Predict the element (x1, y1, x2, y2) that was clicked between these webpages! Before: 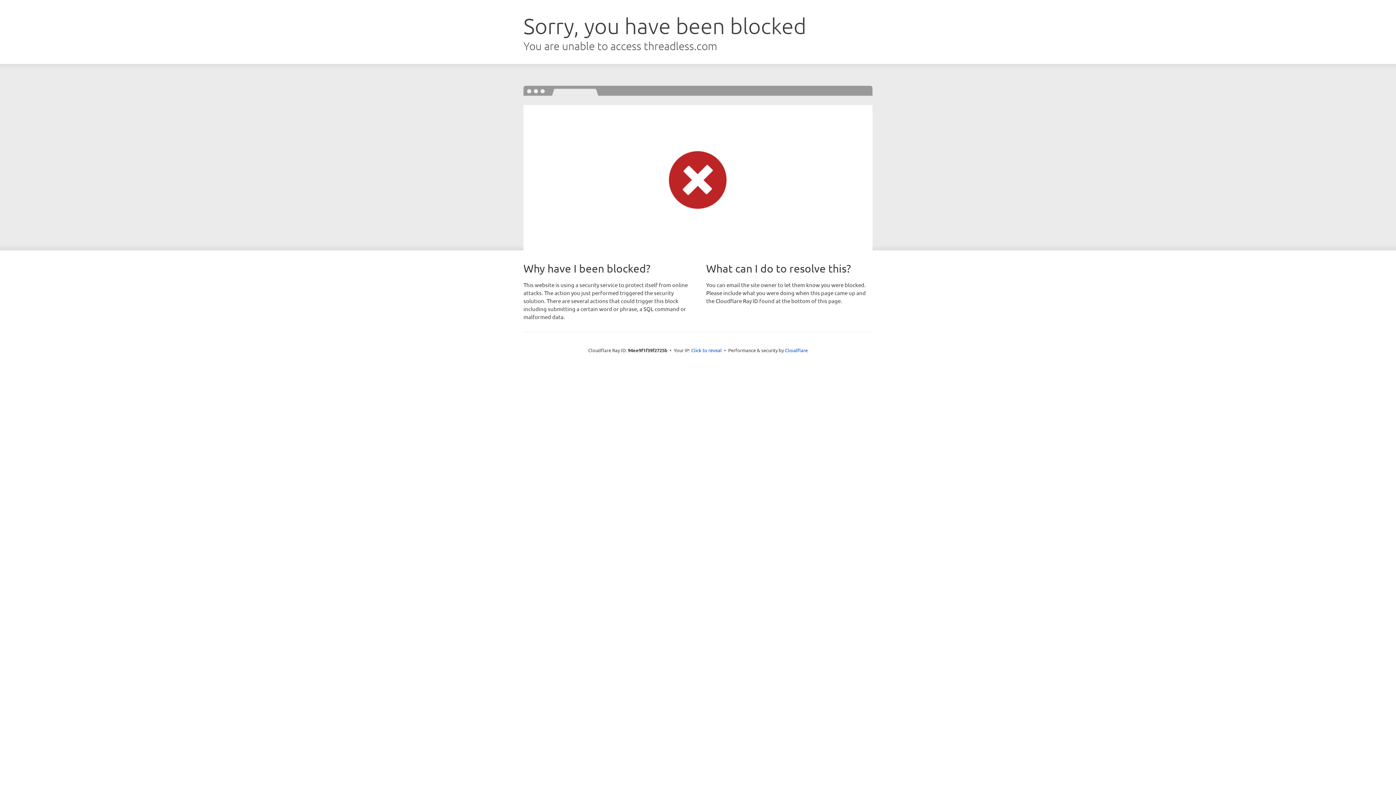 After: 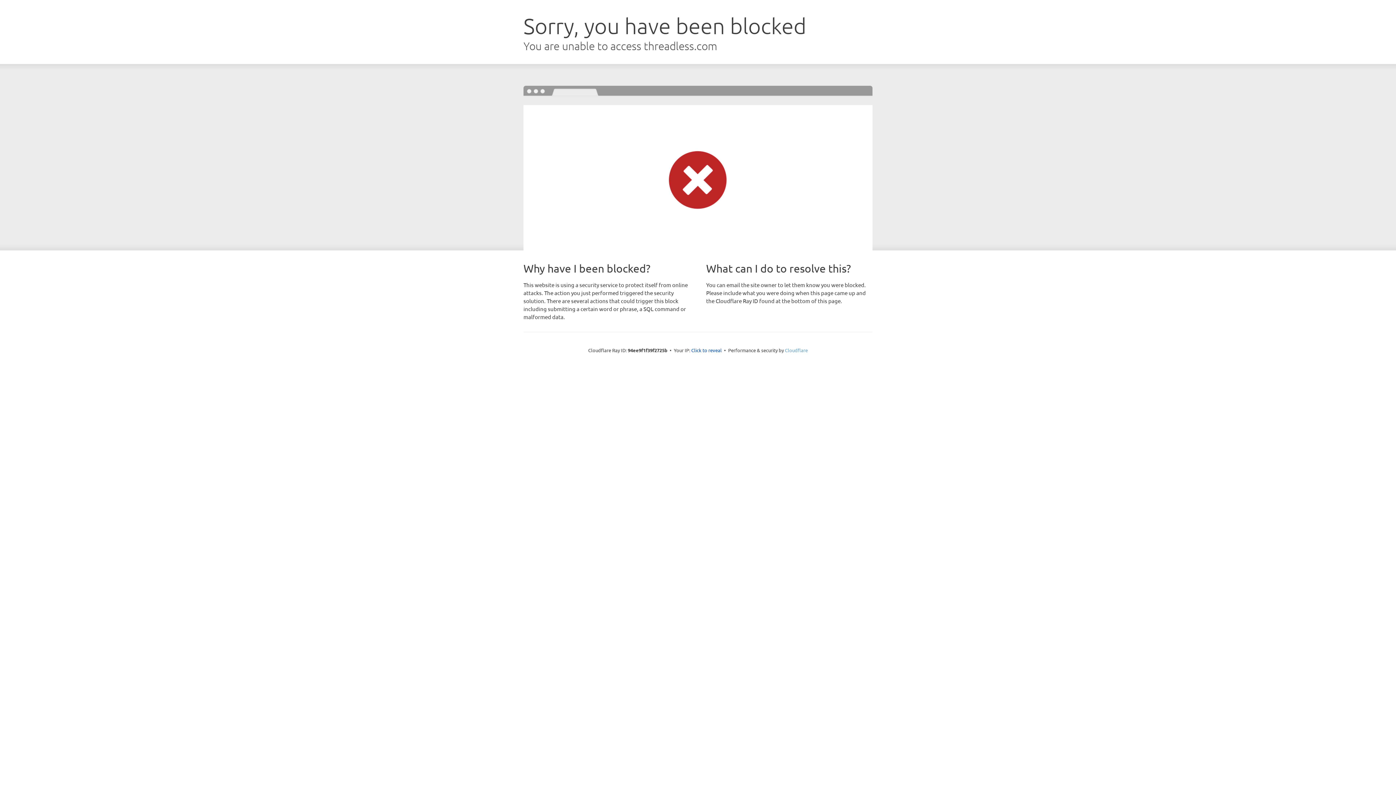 Action: bbox: (785, 347, 808, 353) label: Cloudflare